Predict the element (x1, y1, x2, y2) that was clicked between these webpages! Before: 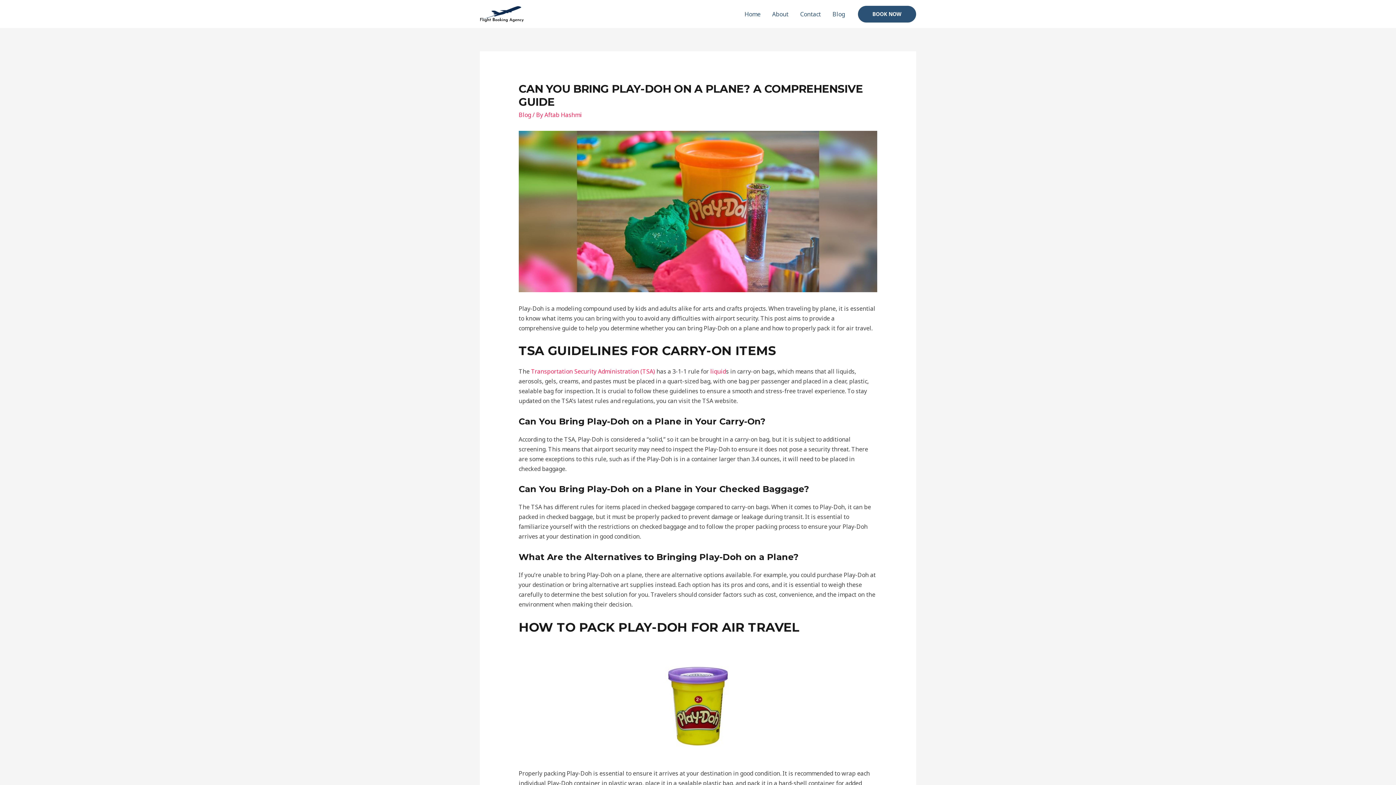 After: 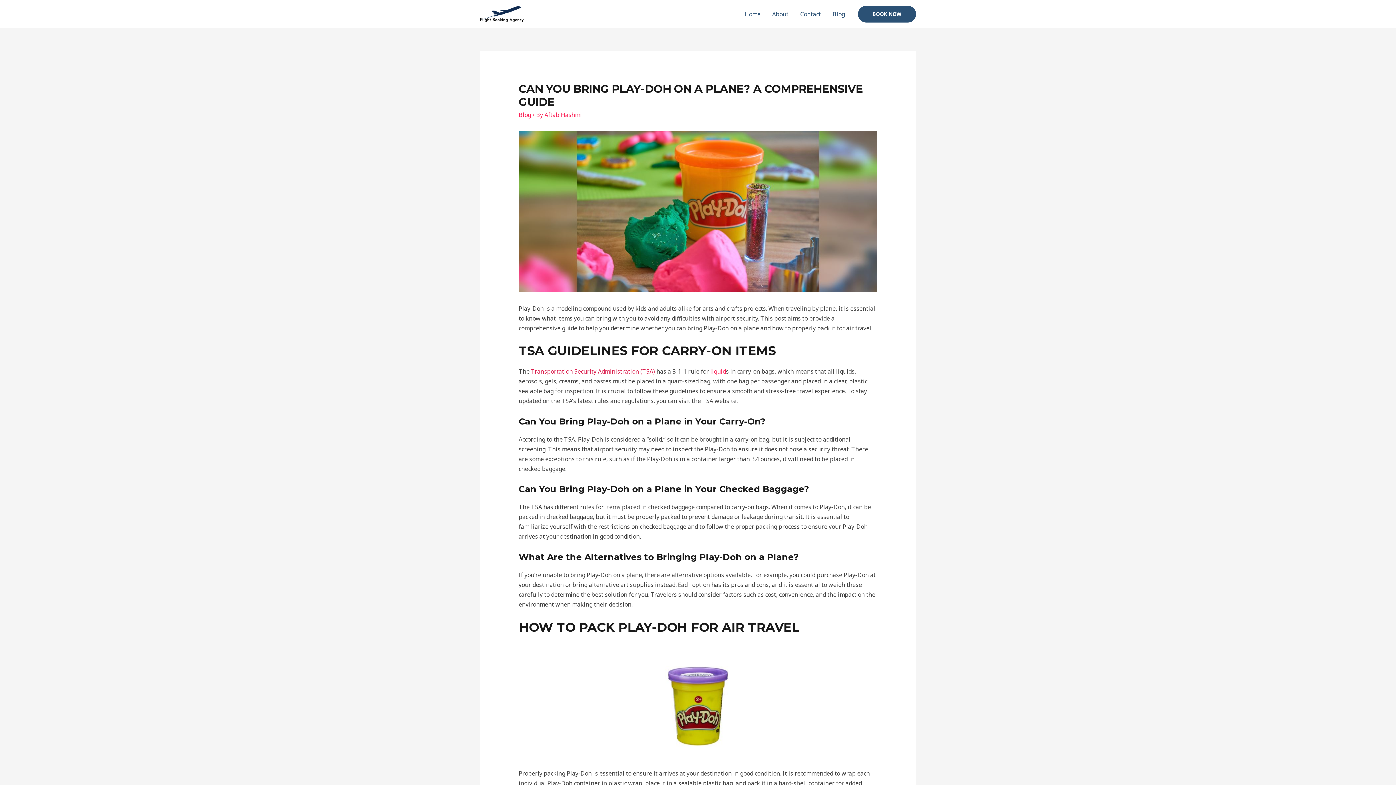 Action: label: Transportation Security Administration (TSA) bbox: (531, 367, 655, 375)